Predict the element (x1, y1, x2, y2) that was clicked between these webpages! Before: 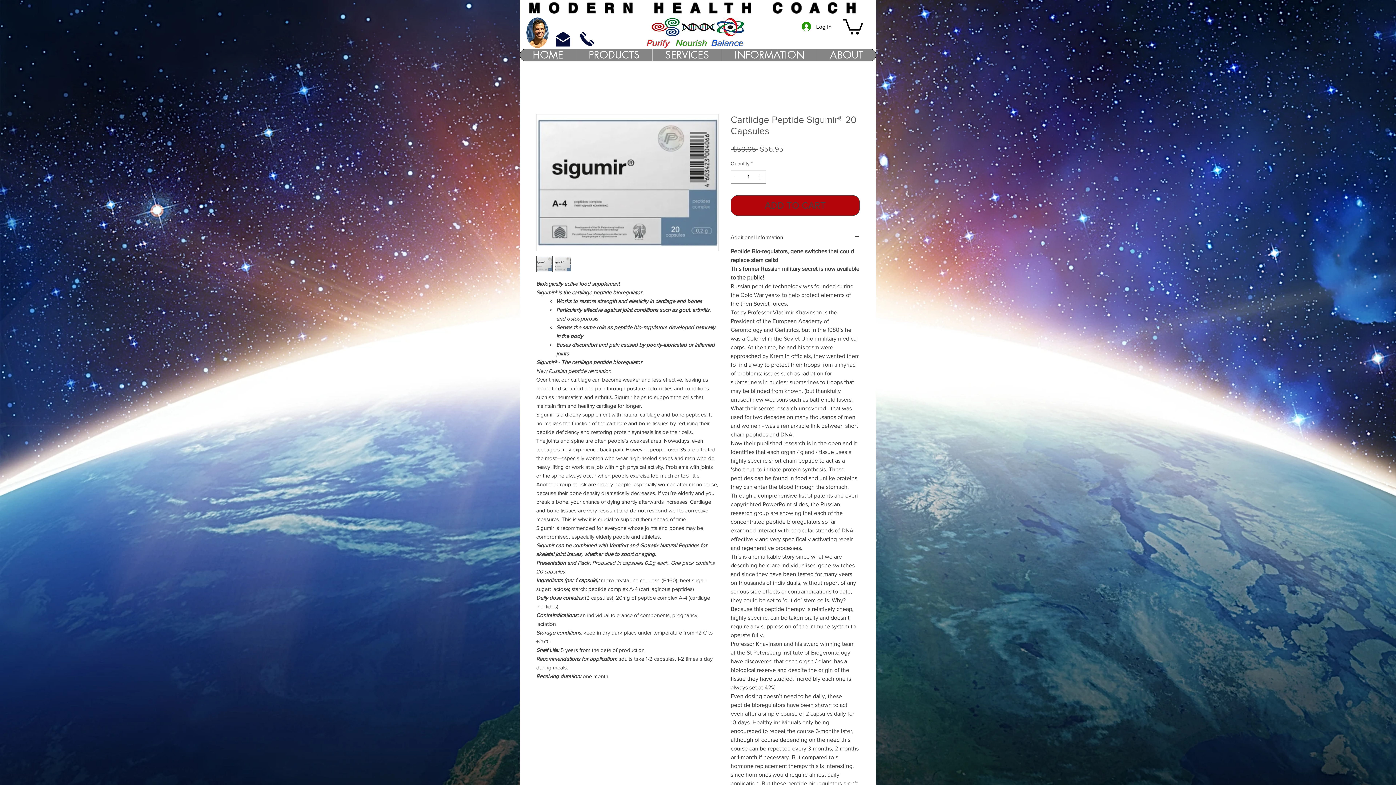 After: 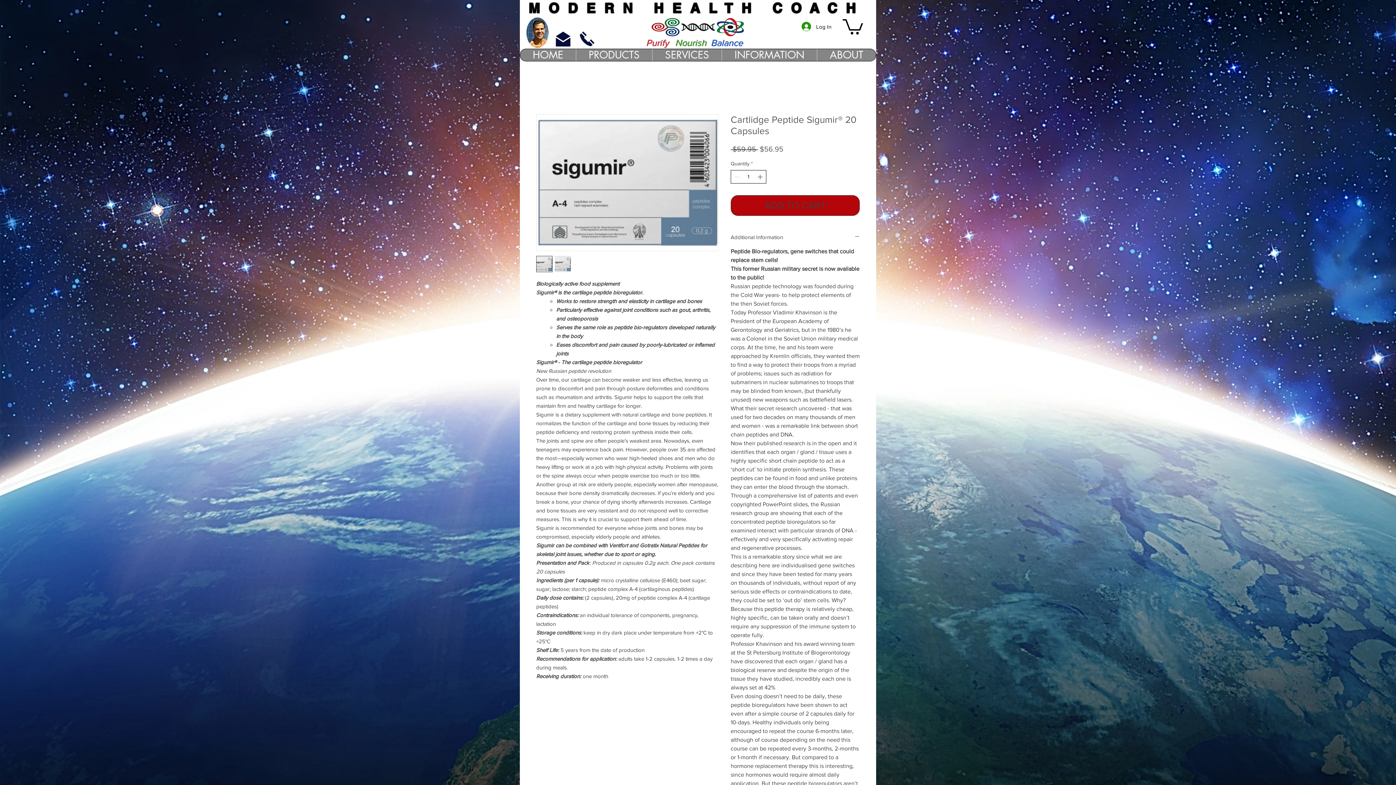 Action: bbox: (756, 170, 765, 183)